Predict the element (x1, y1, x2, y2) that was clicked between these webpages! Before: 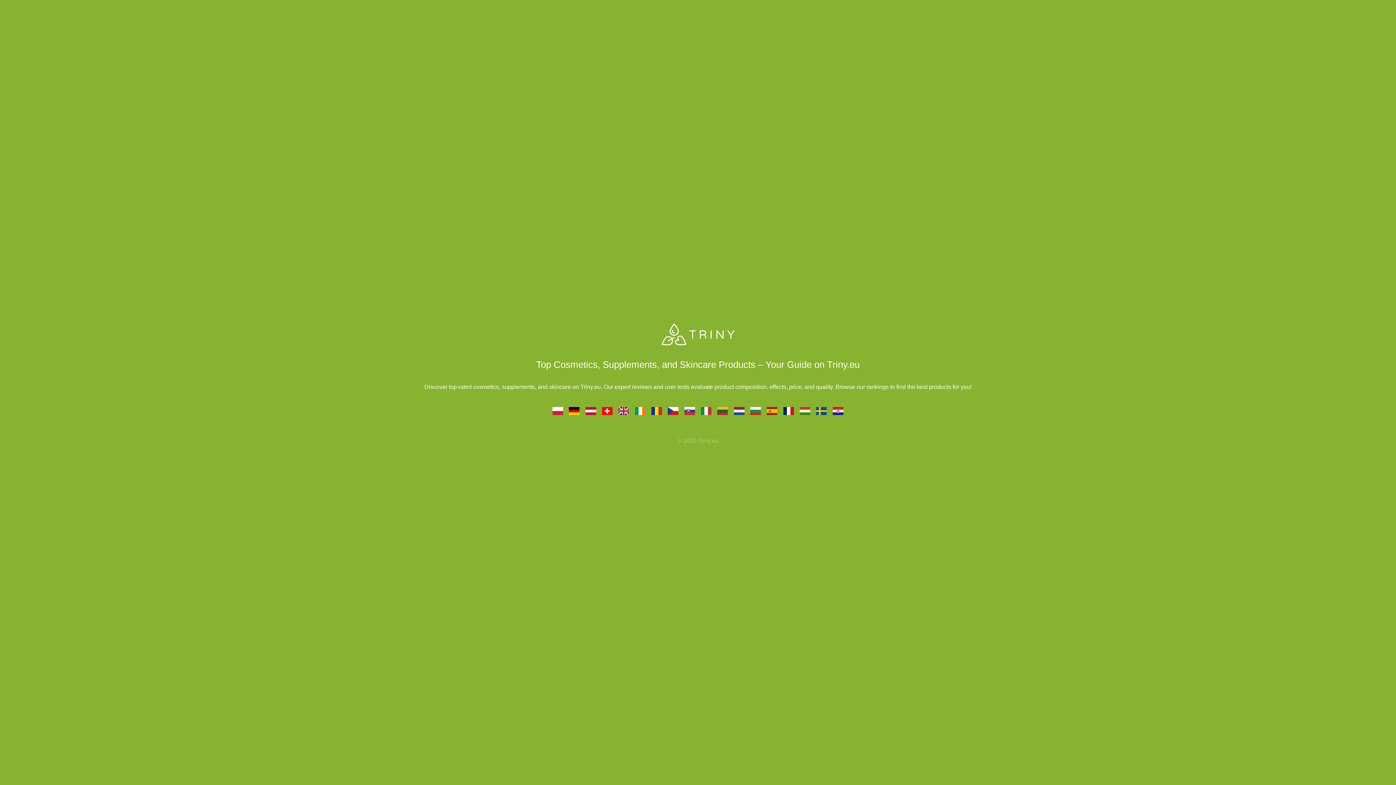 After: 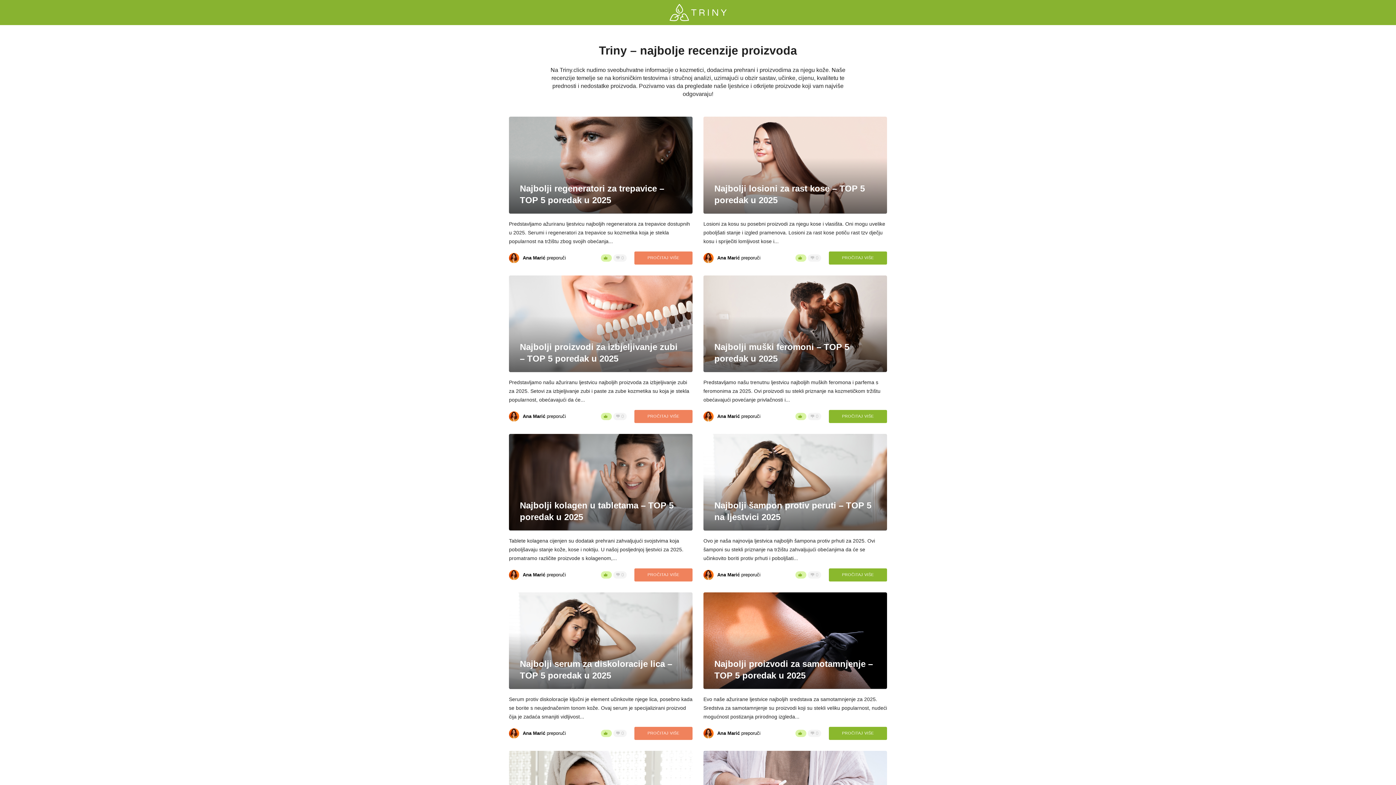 Action: bbox: (834, 408, 842, 414)